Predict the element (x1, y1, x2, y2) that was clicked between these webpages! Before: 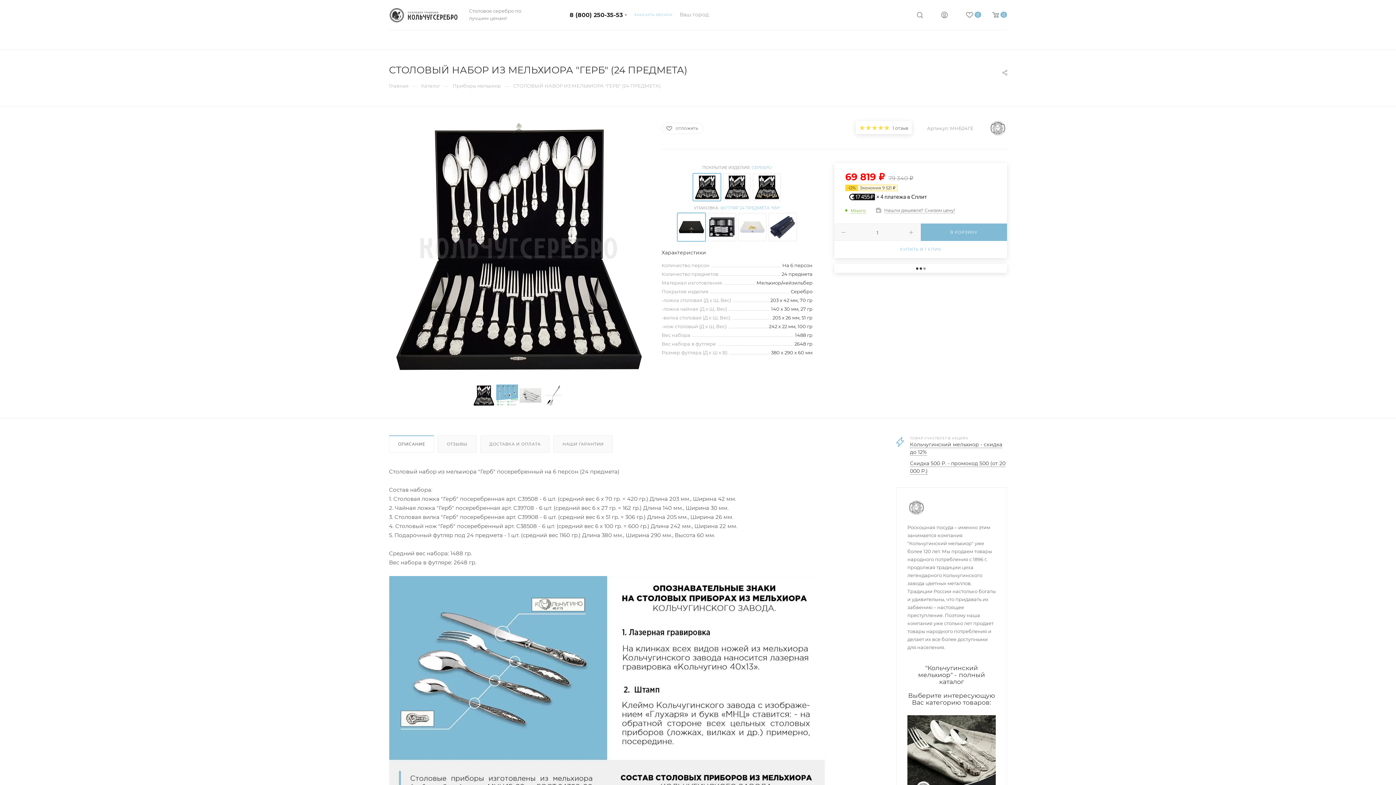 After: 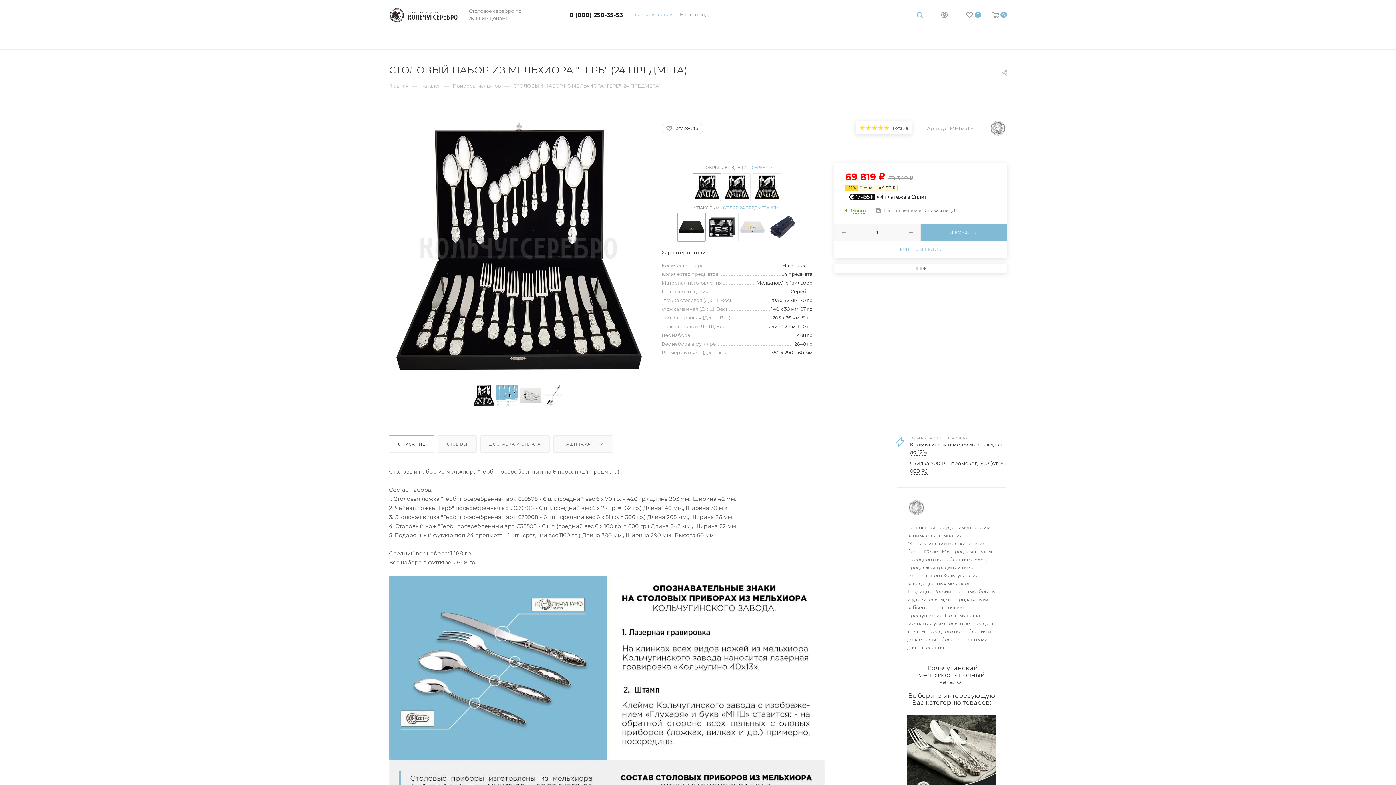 Action: bbox: (917, 9, 923, 18)